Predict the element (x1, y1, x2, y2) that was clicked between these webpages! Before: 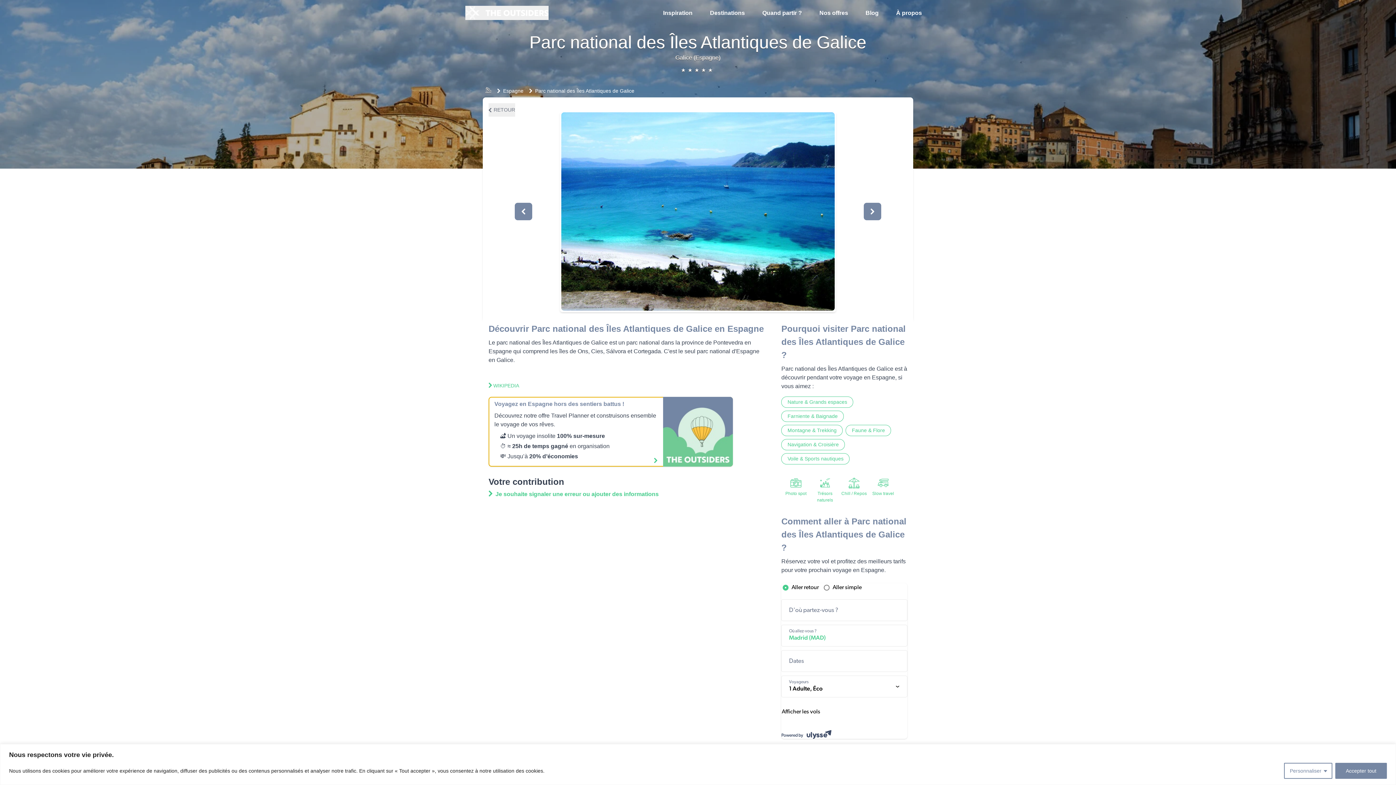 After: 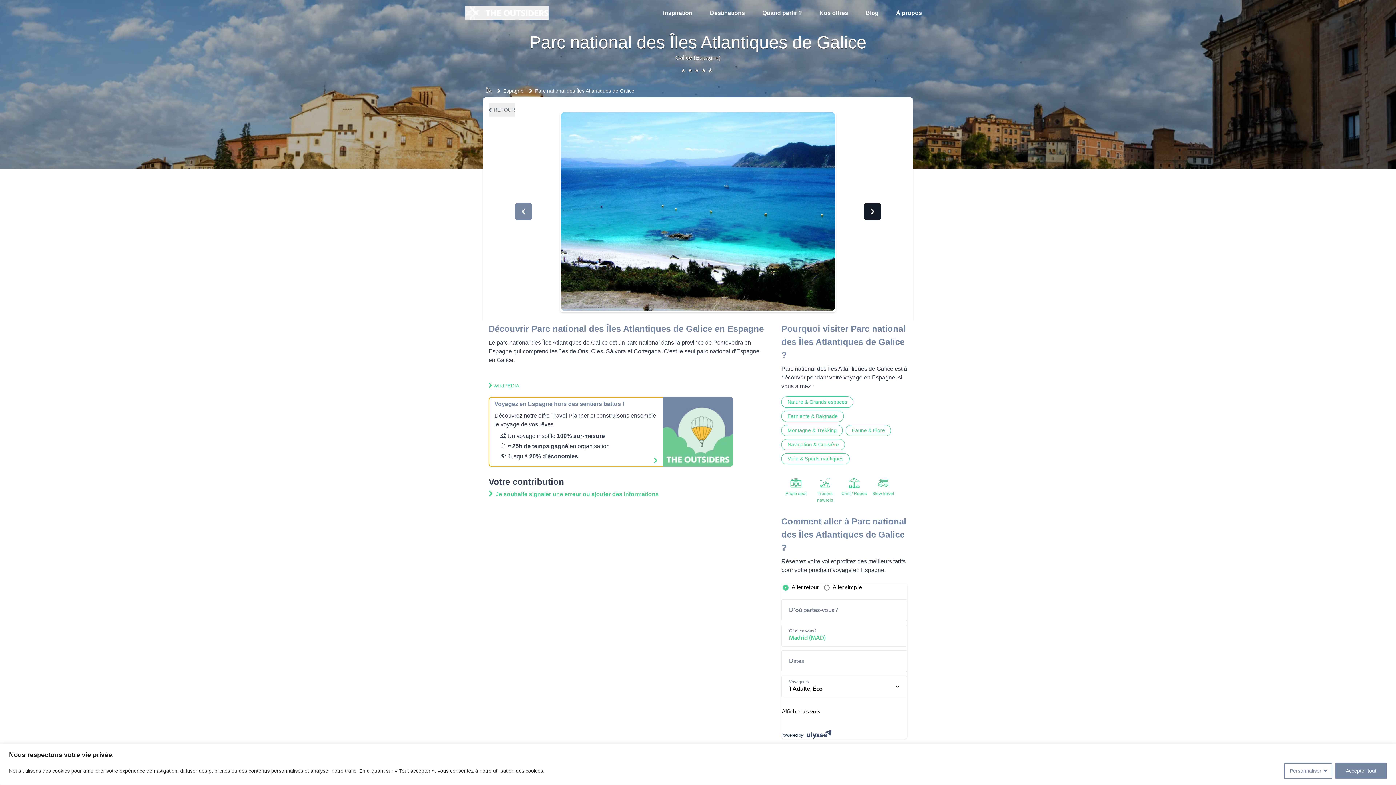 Action: bbox: (864, 202, 881, 220)